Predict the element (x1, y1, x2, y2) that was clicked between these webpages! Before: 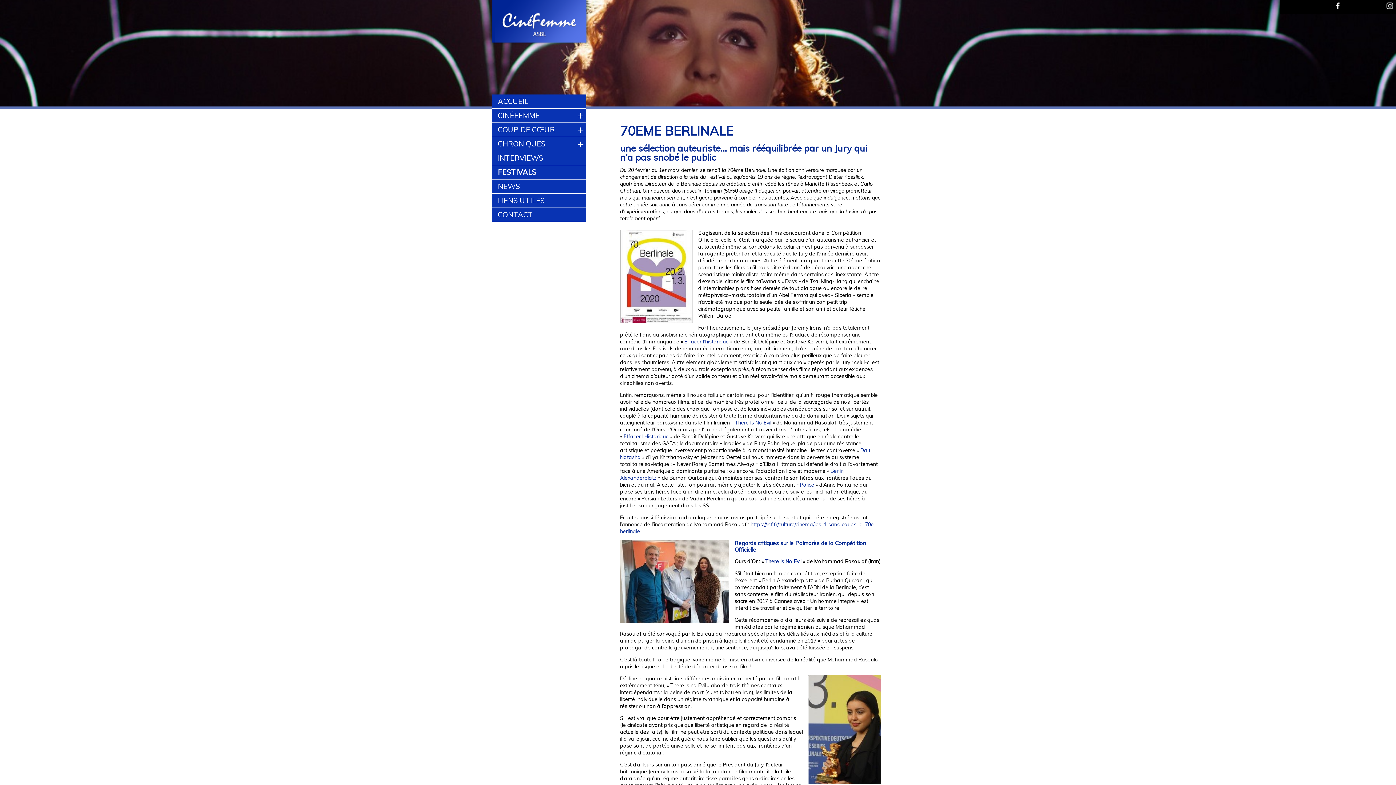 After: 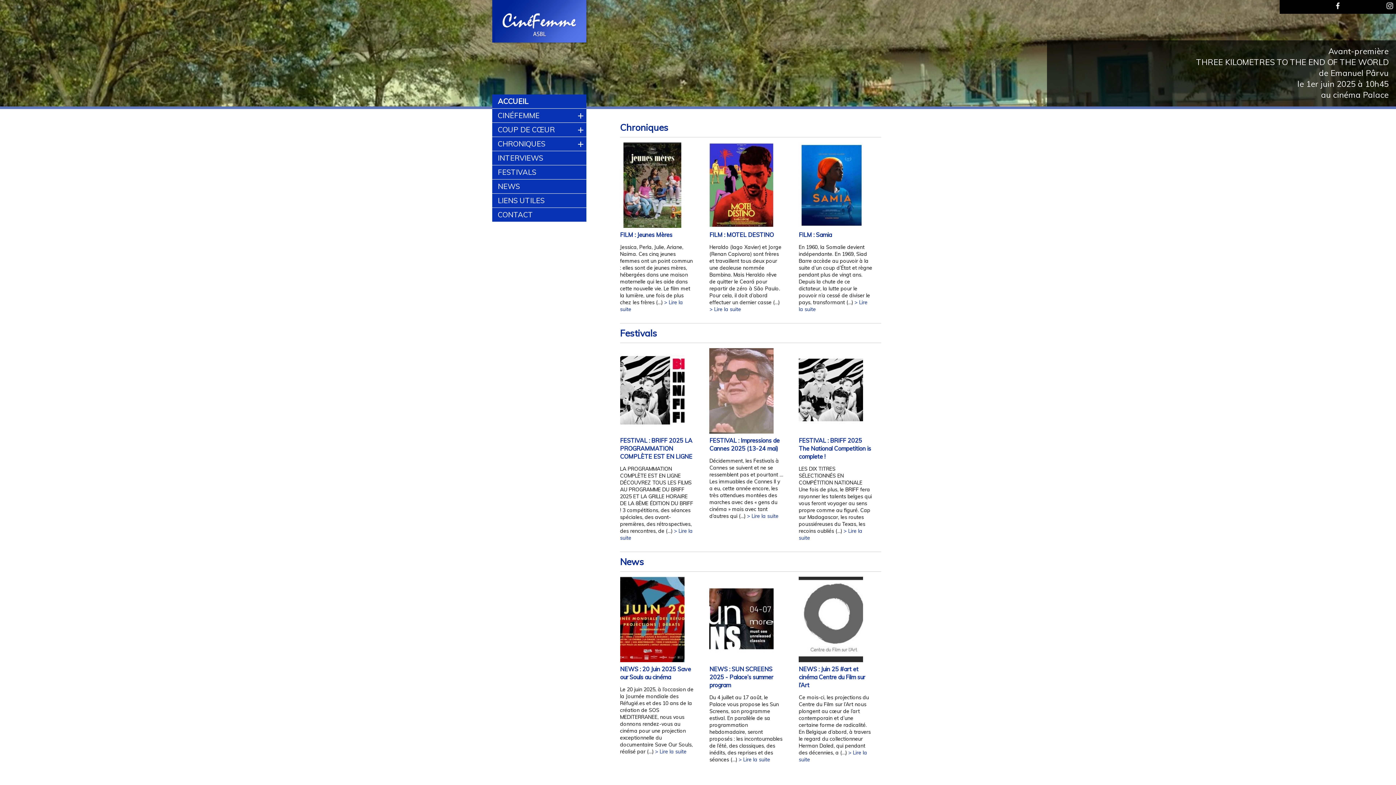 Action: bbox: (490, 18, 589, 25)